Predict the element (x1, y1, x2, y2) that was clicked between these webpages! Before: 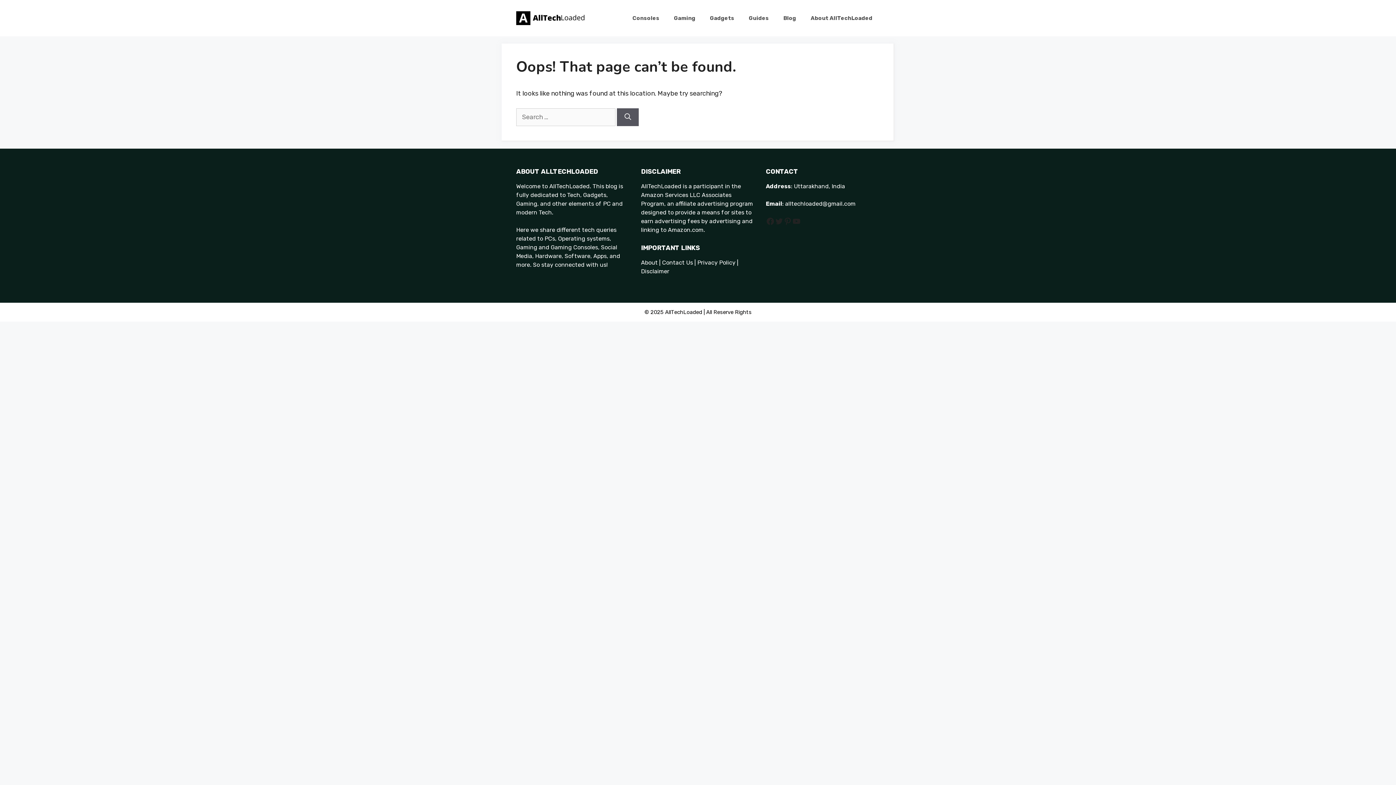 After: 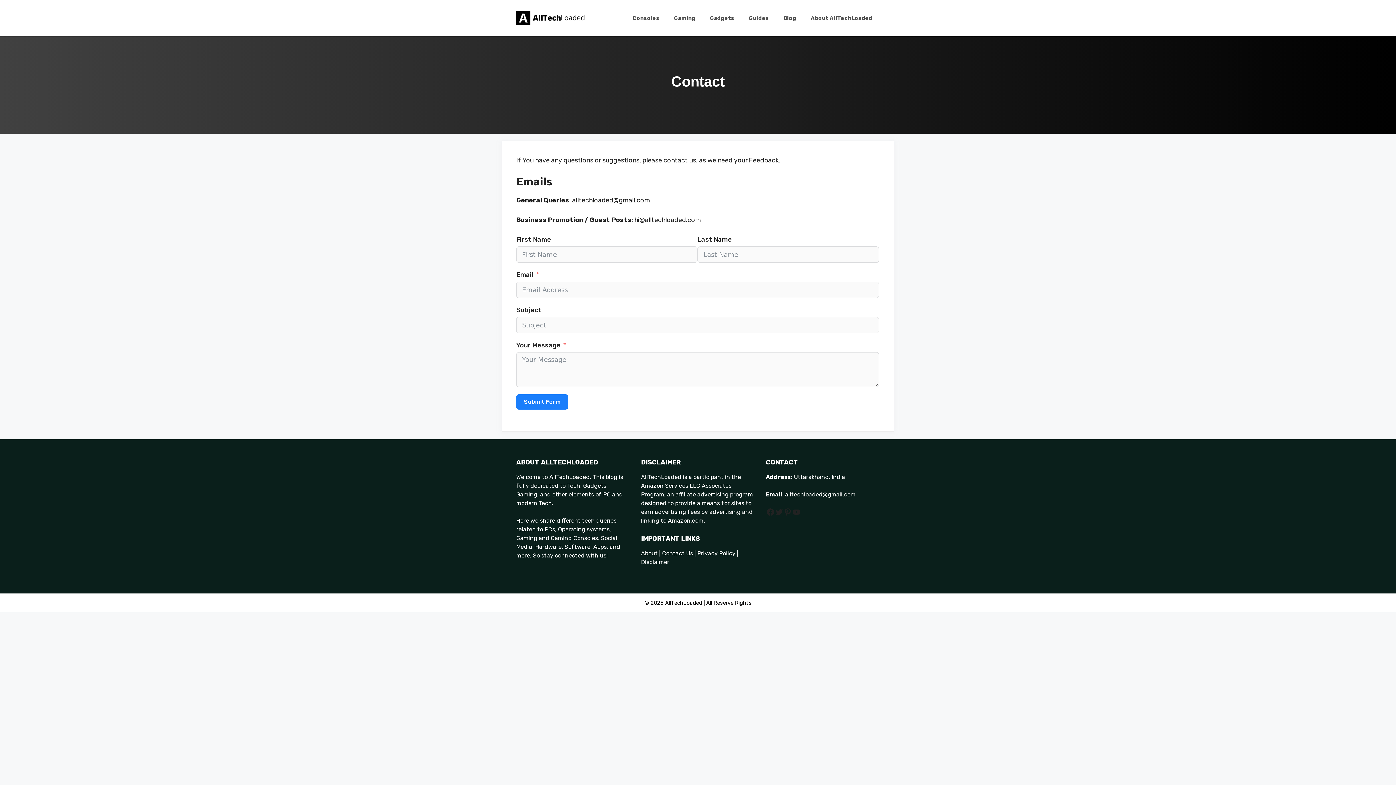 Action: bbox: (662, 259, 693, 266) label: Contact Us